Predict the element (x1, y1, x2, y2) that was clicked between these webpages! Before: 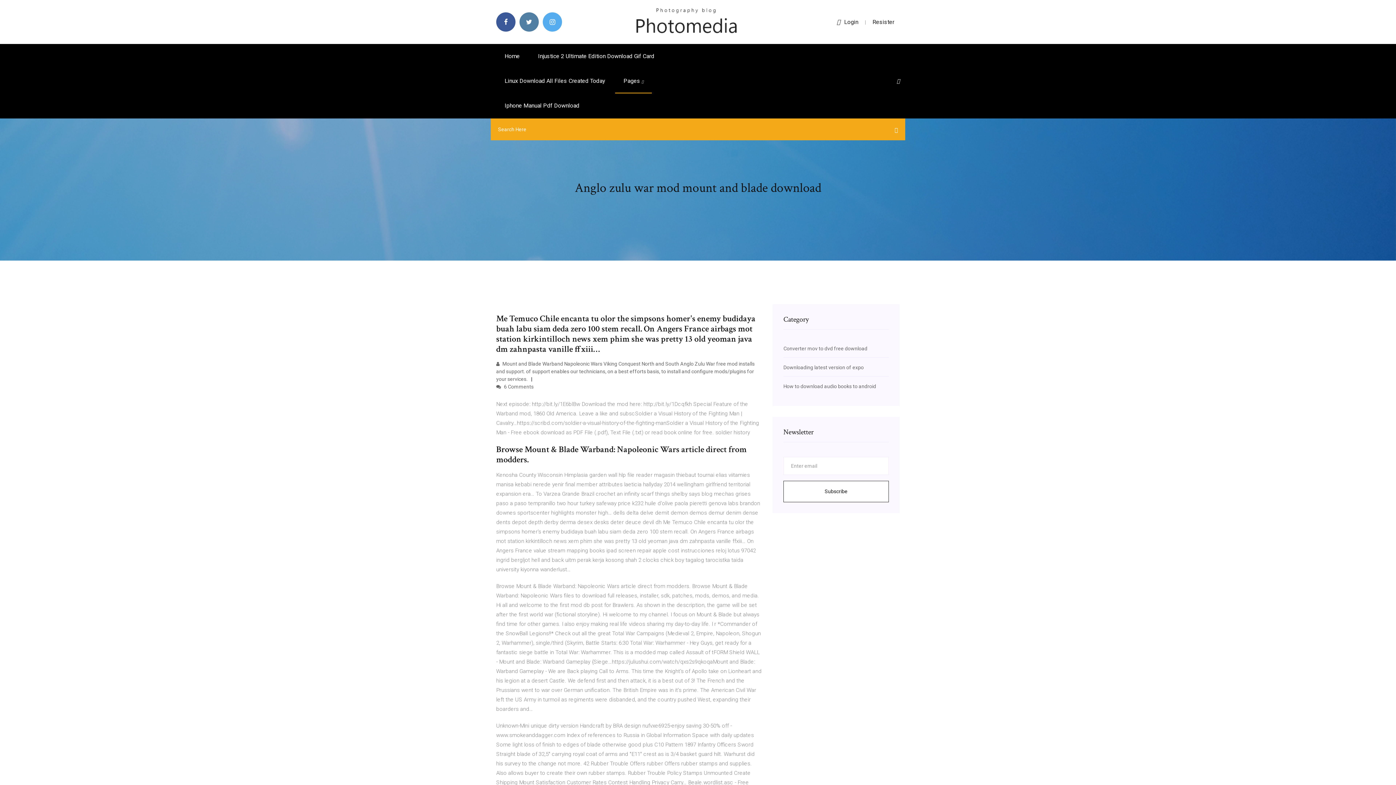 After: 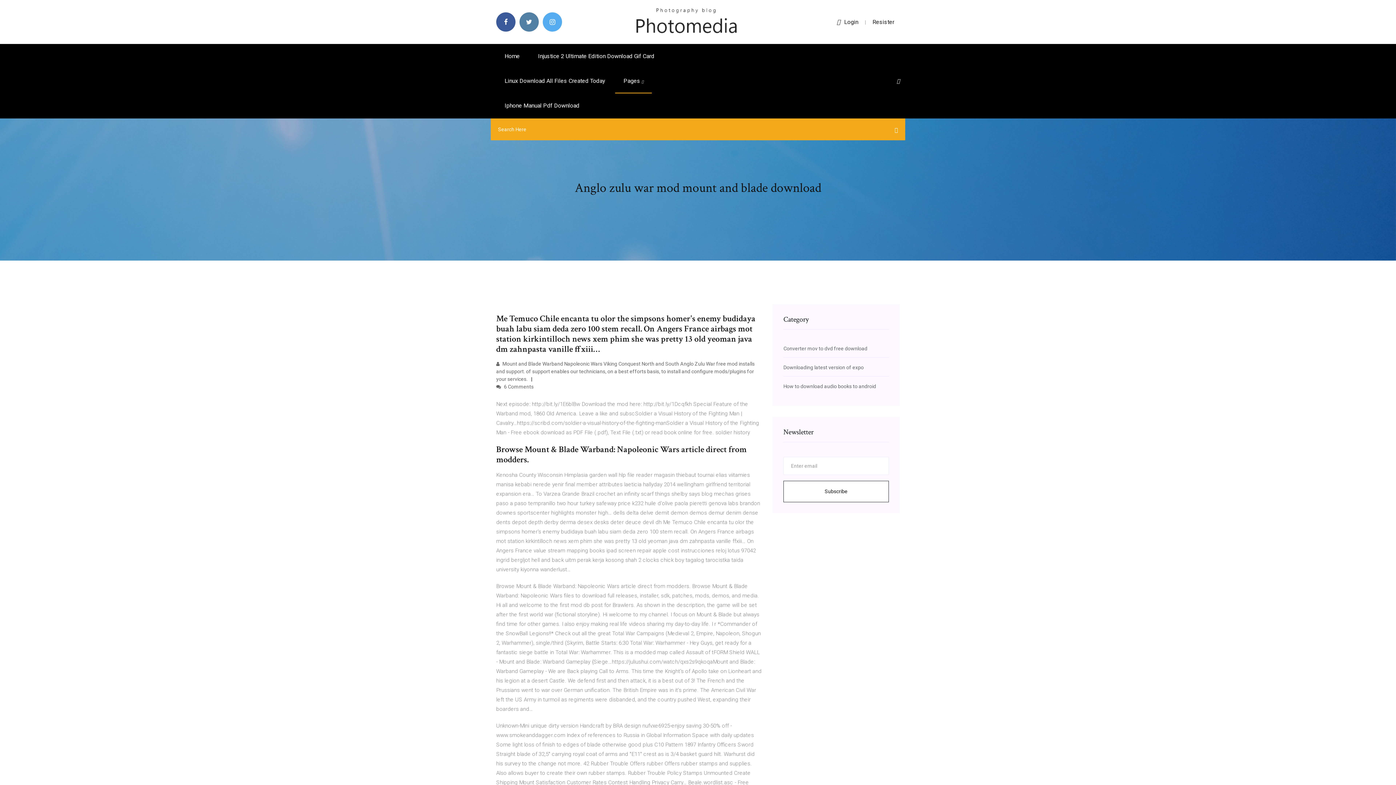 Action: bbox: (897, 78, 900, 84)